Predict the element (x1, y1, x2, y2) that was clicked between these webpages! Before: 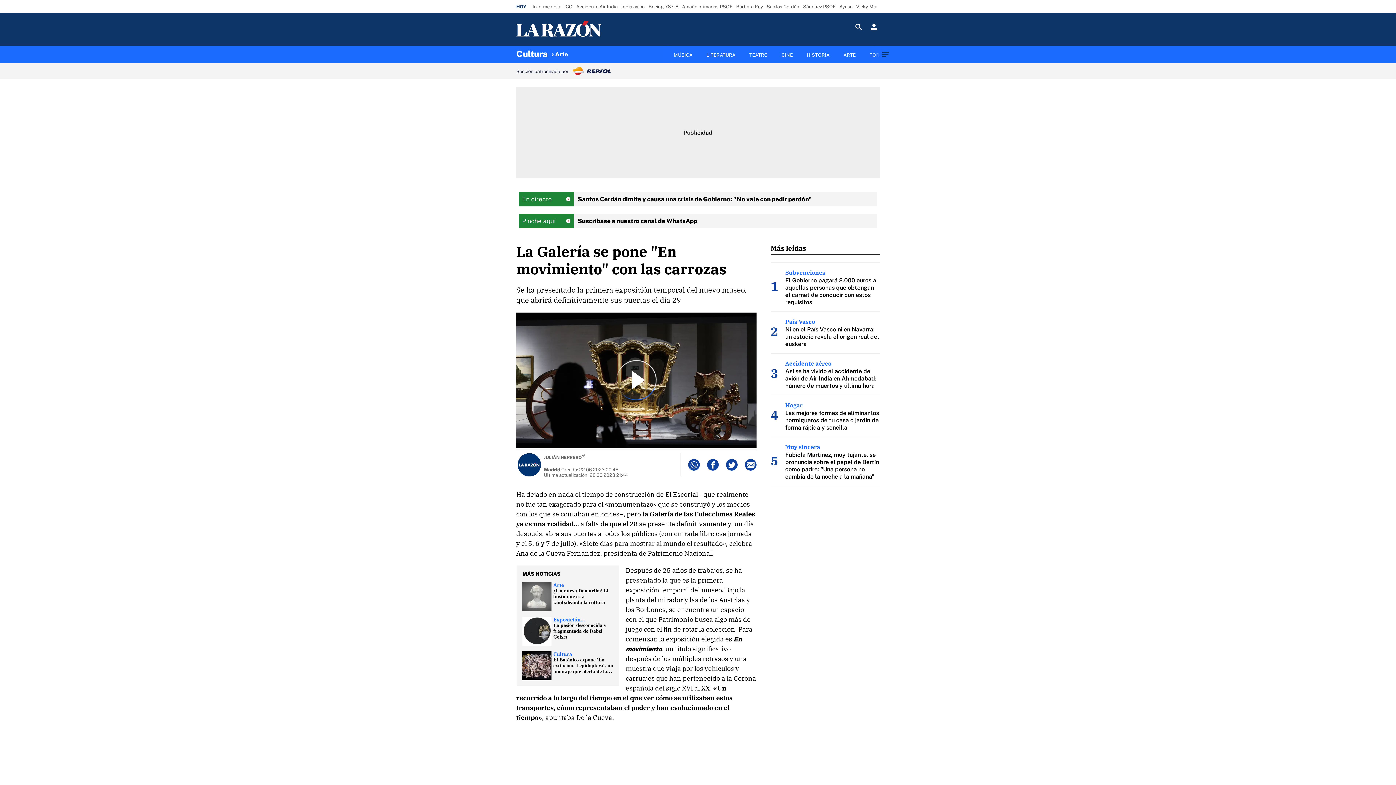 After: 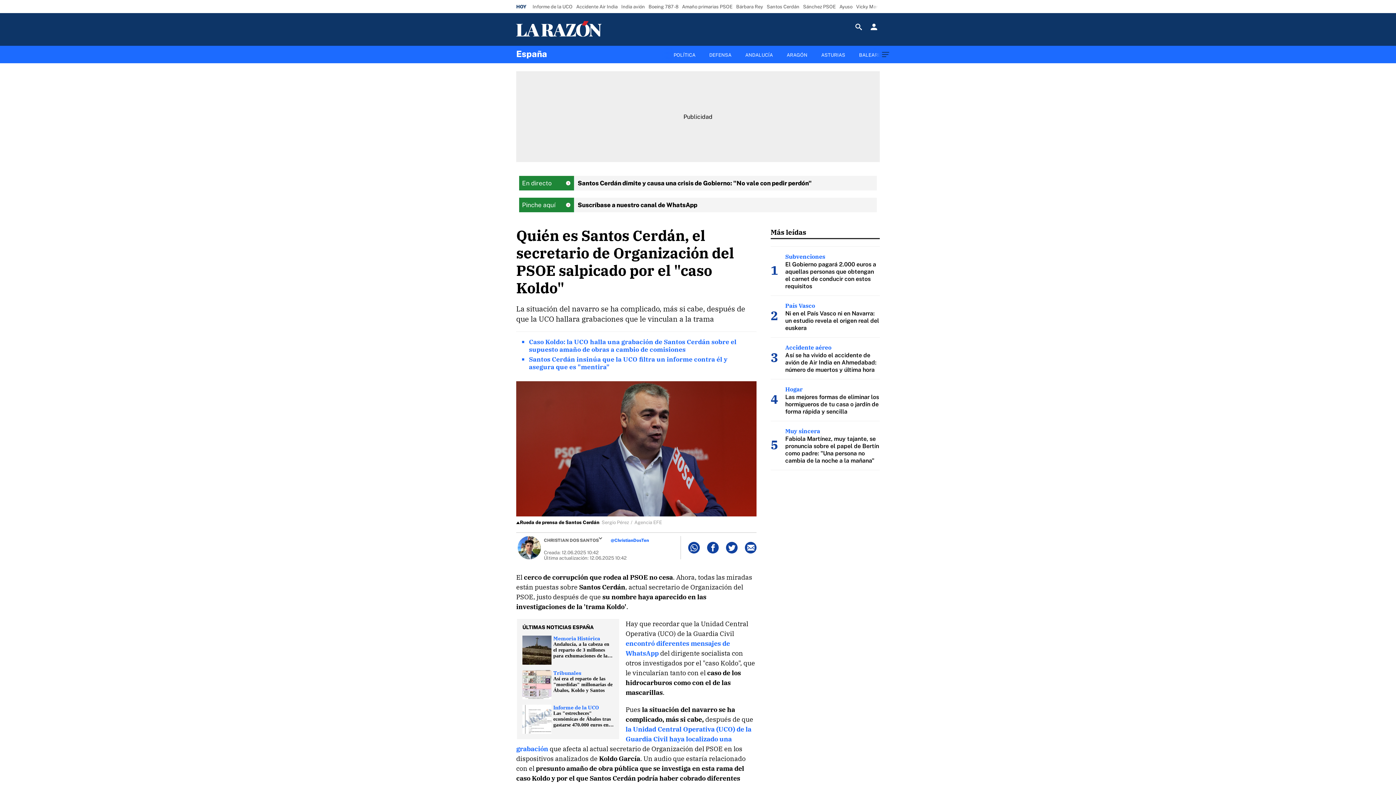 Action: bbox: (765, 1, 801, 11) label: Santos Cerdán